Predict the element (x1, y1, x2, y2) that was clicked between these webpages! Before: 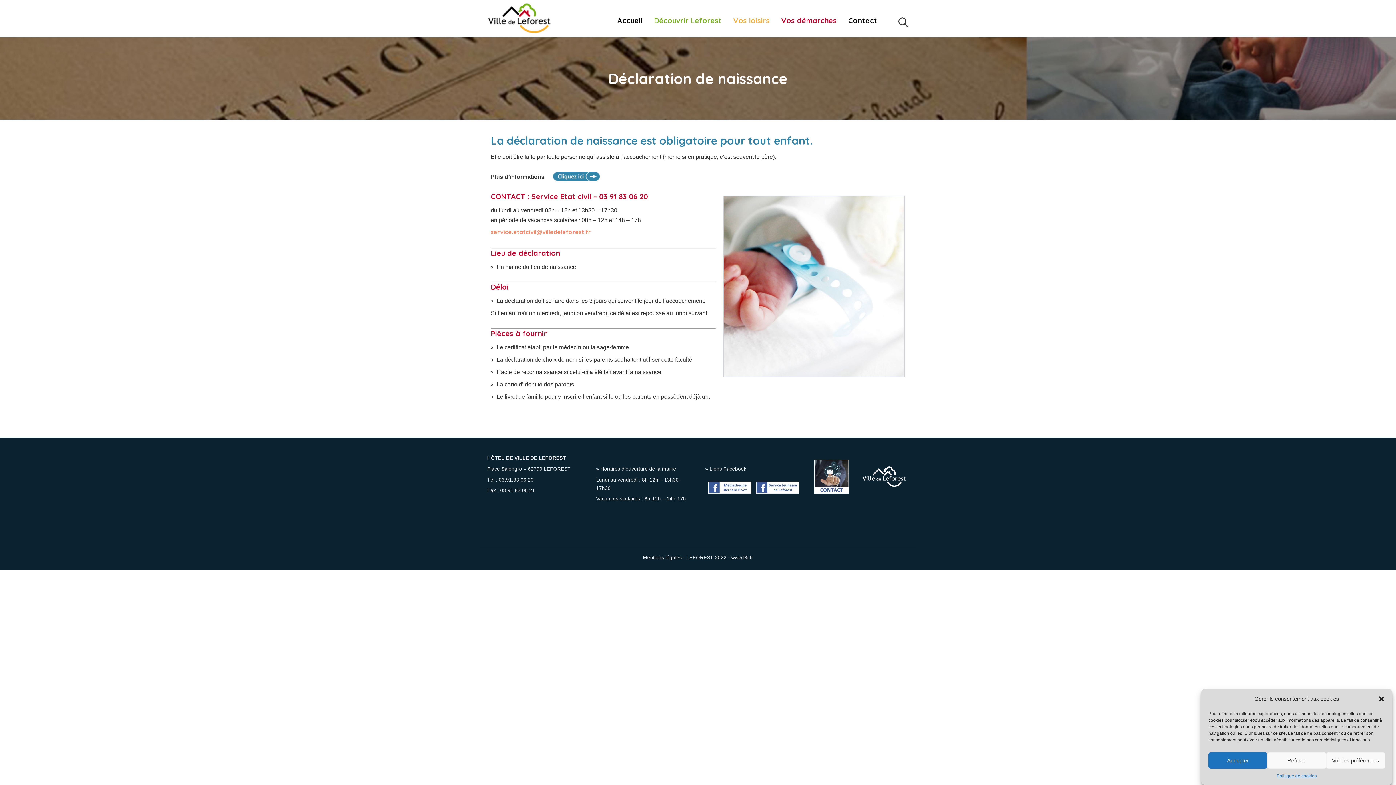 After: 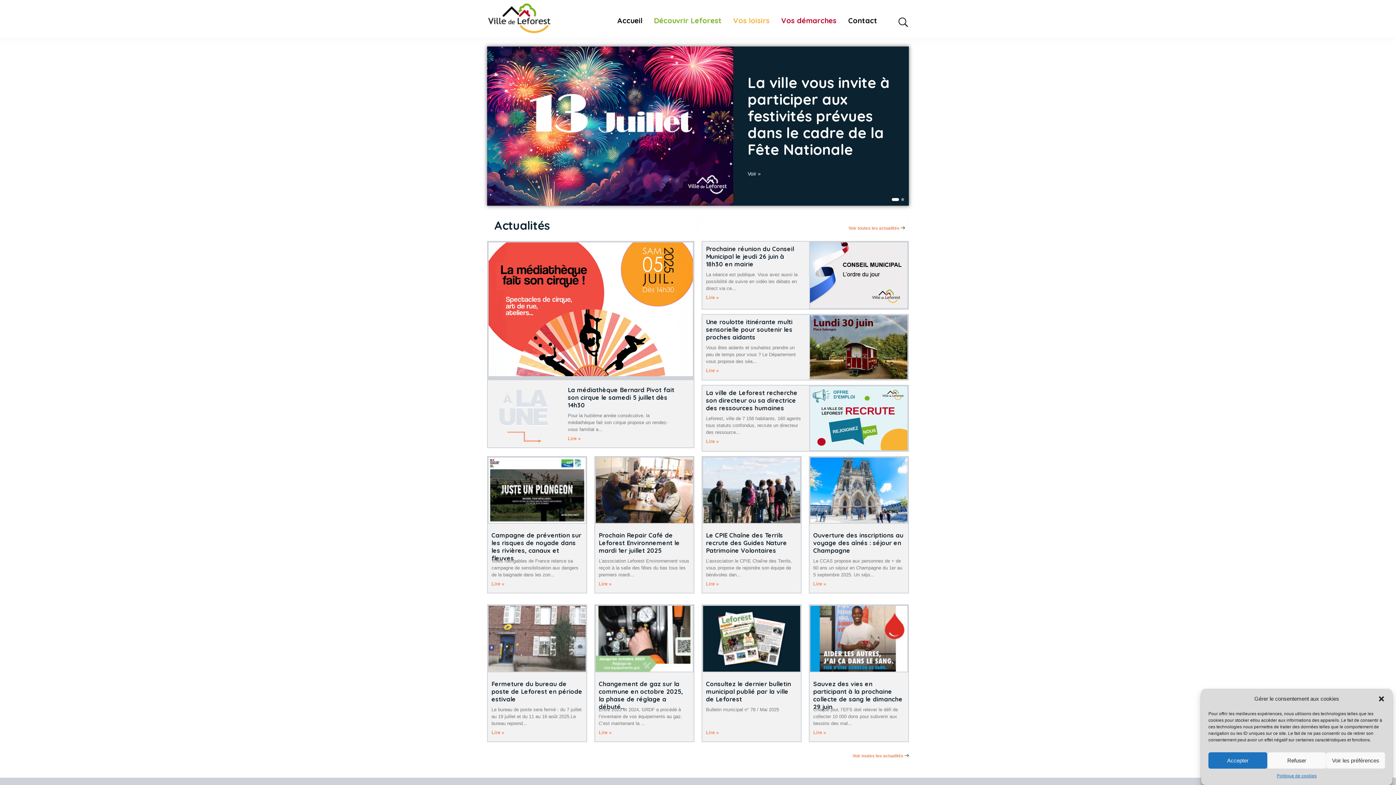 Action: label: Accueil bbox: (613, 17, 649, 24)